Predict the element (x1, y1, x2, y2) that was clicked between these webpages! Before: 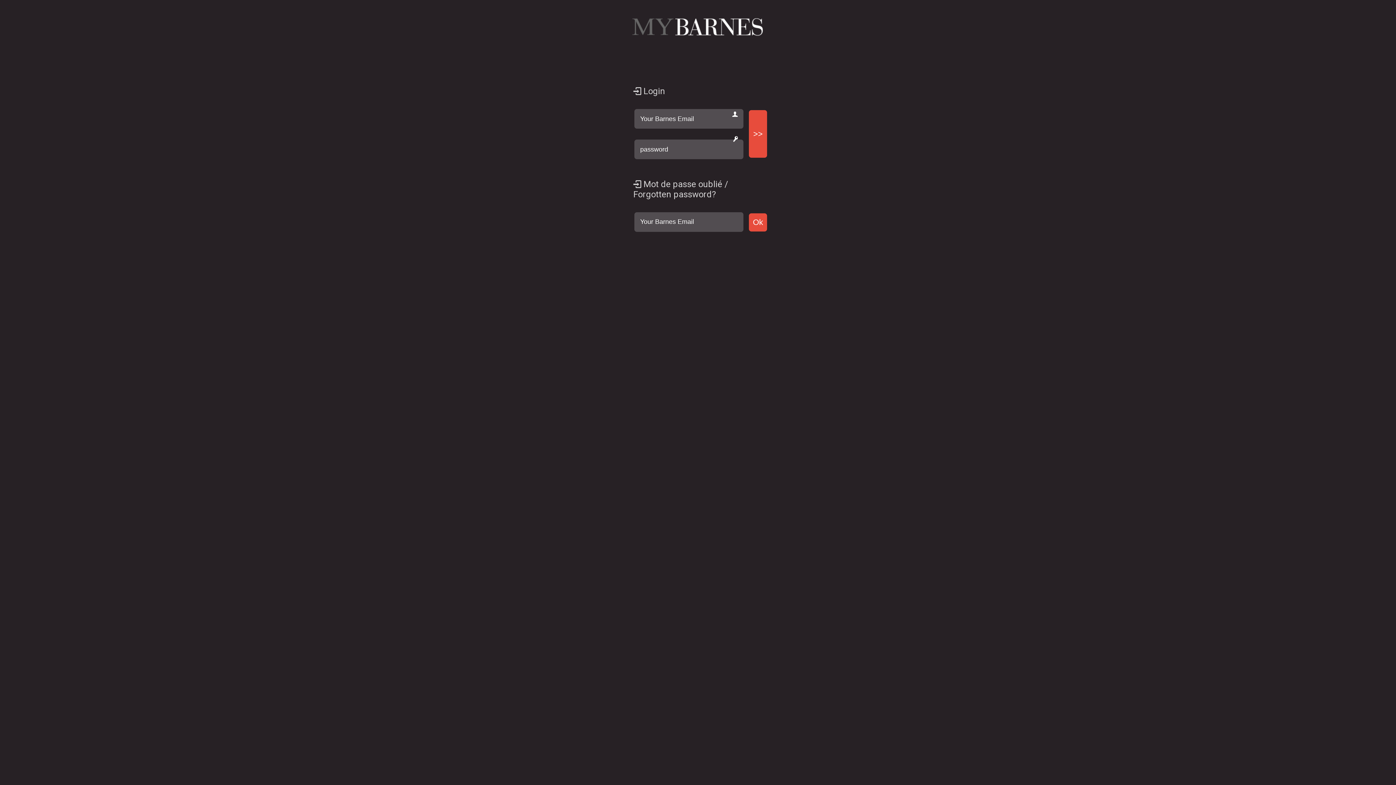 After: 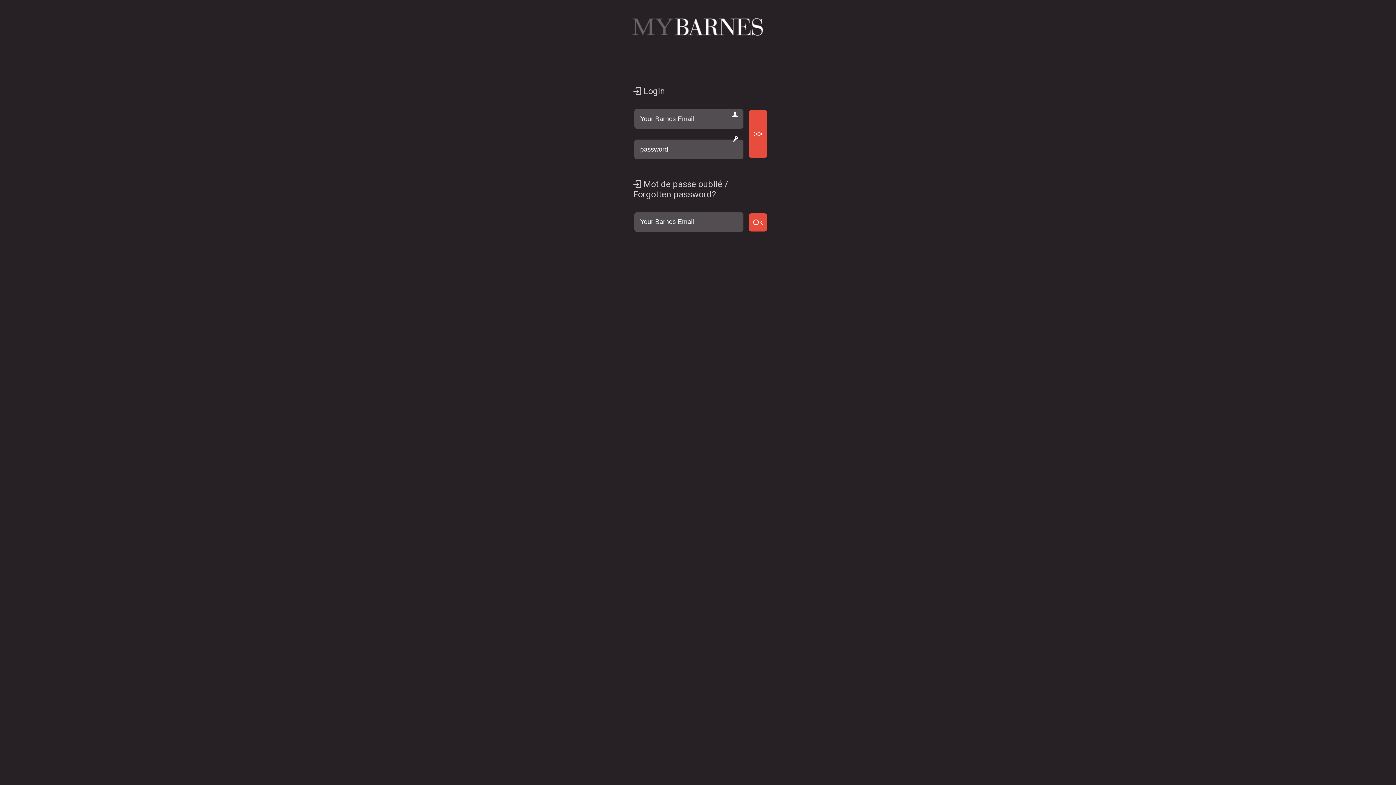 Action: bbox: (749, 110, 767, 157) label: >>